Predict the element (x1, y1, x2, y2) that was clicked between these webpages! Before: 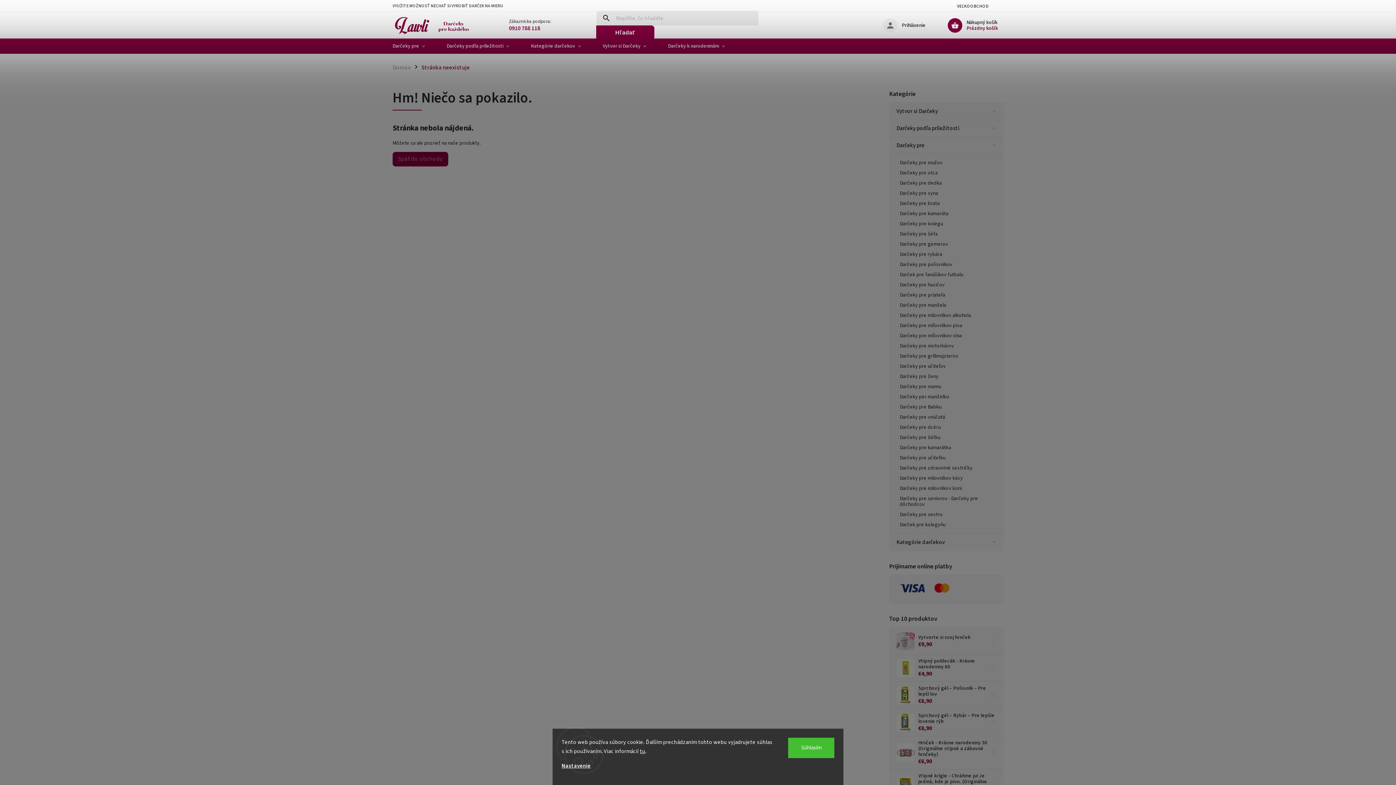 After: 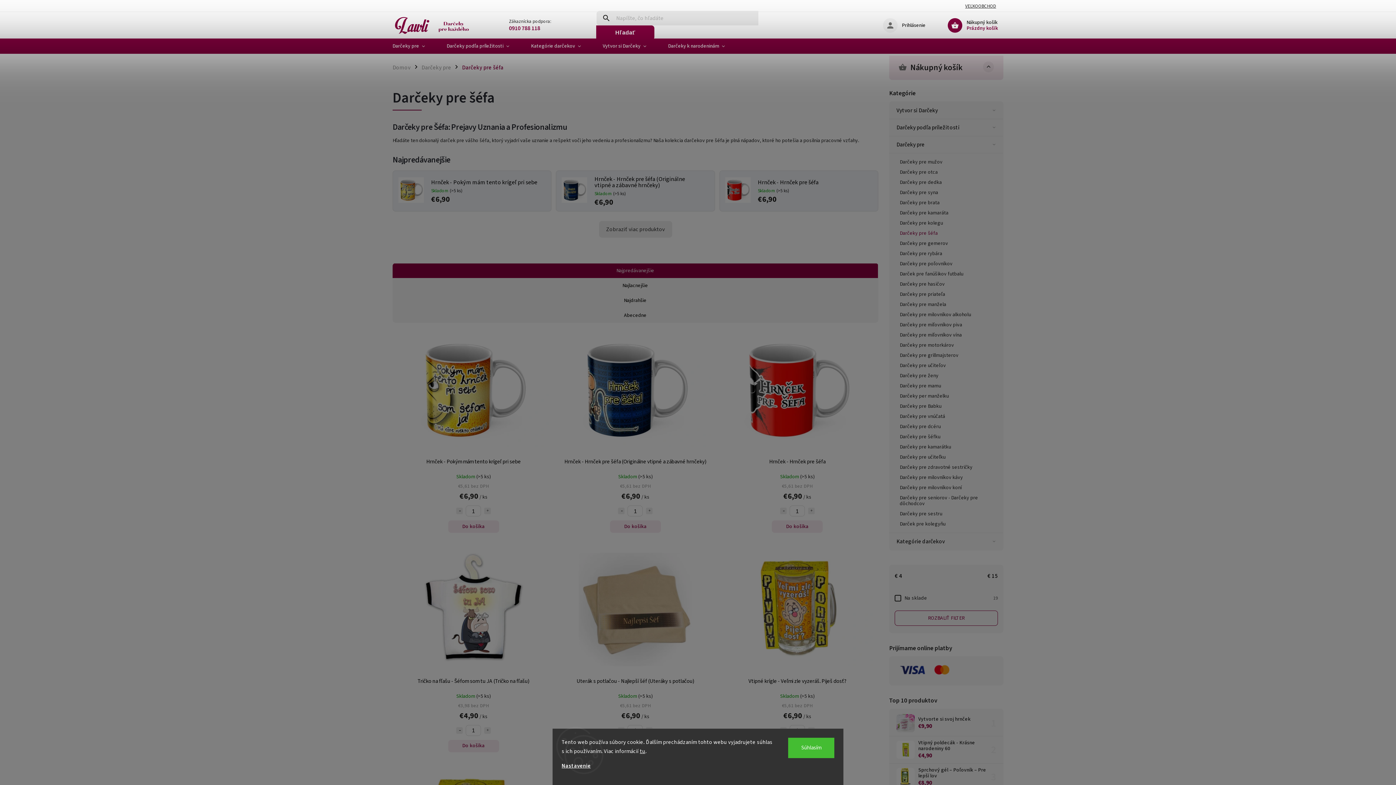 Action: label: Darčeky pre šéfa bbox: (893, 229, 1003, 239)